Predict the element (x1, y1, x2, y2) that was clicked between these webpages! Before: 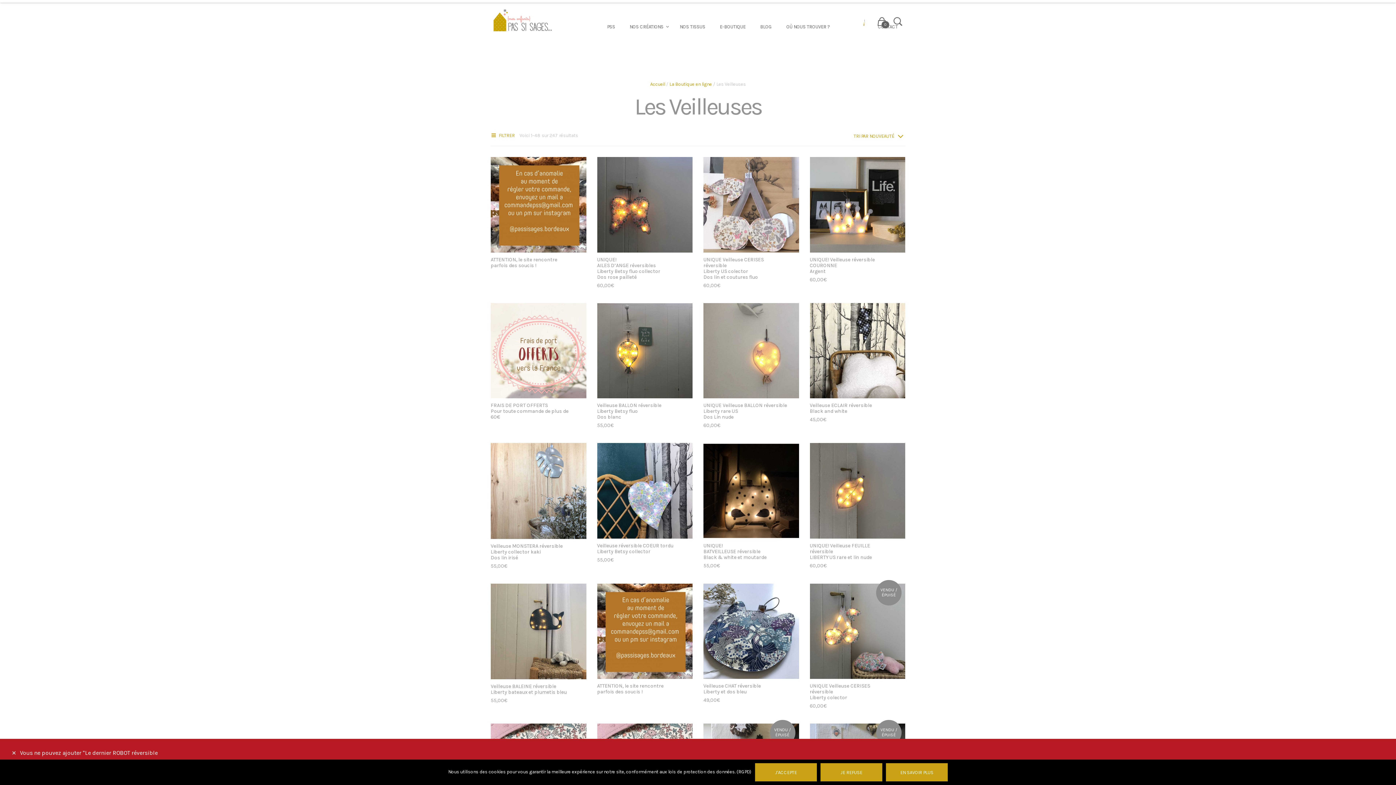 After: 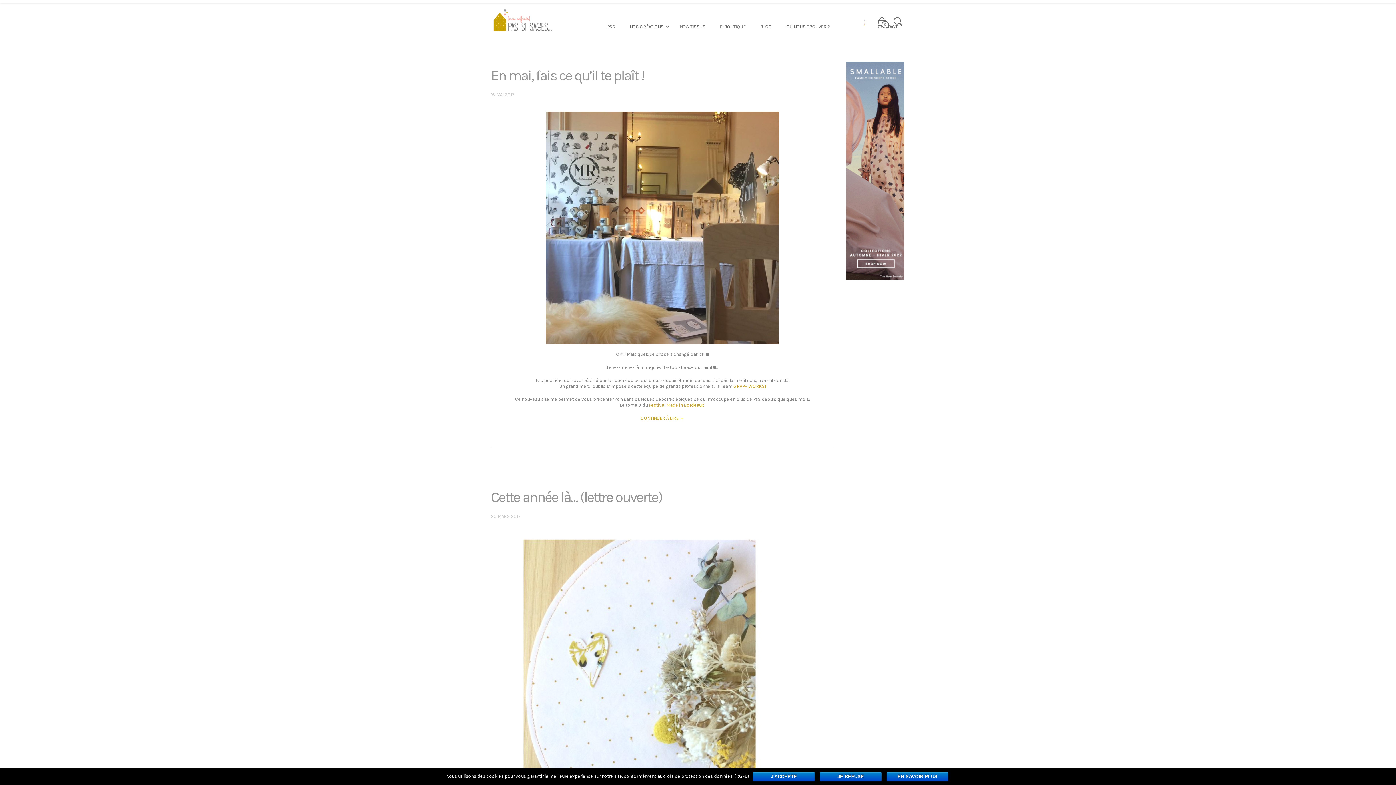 Action: label: BLOG bbox: (753, 18, 779, 35)